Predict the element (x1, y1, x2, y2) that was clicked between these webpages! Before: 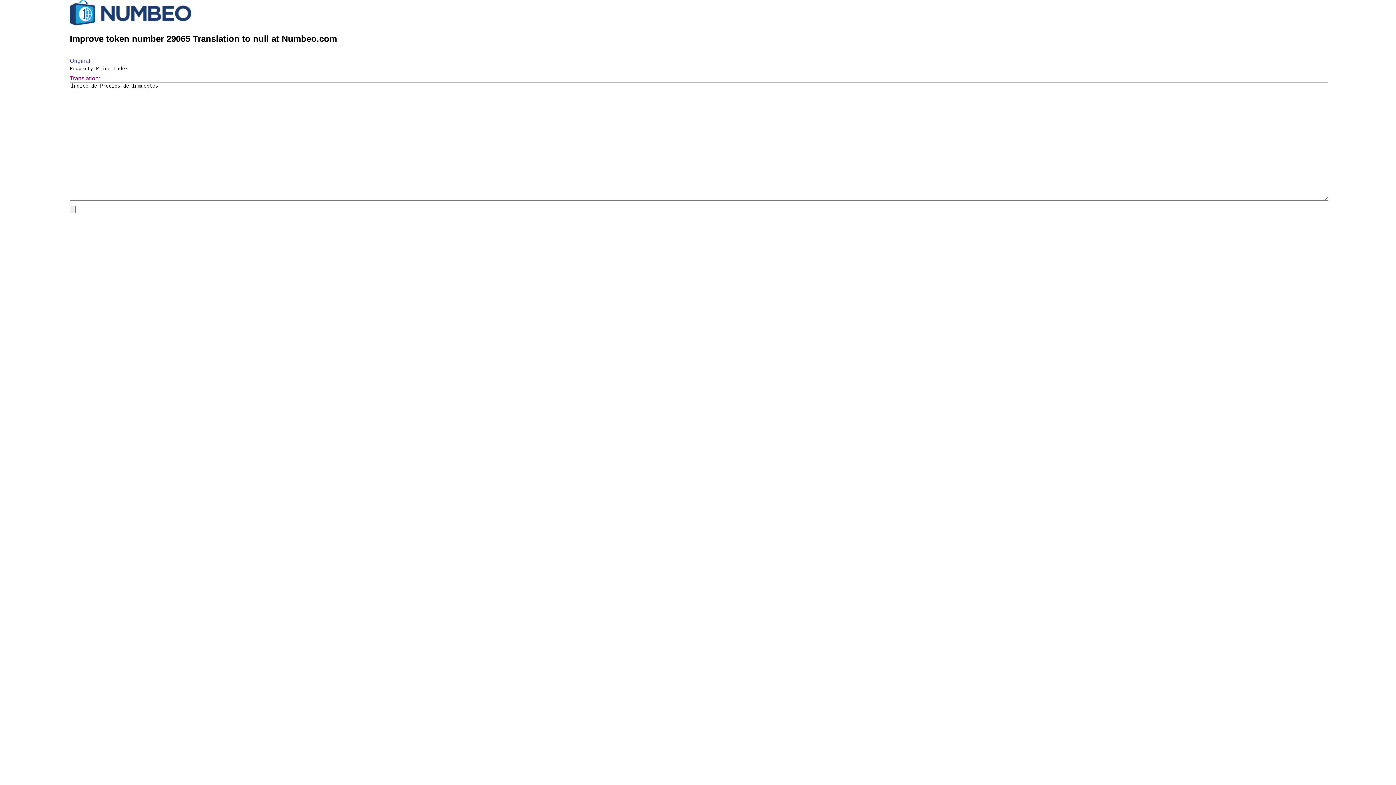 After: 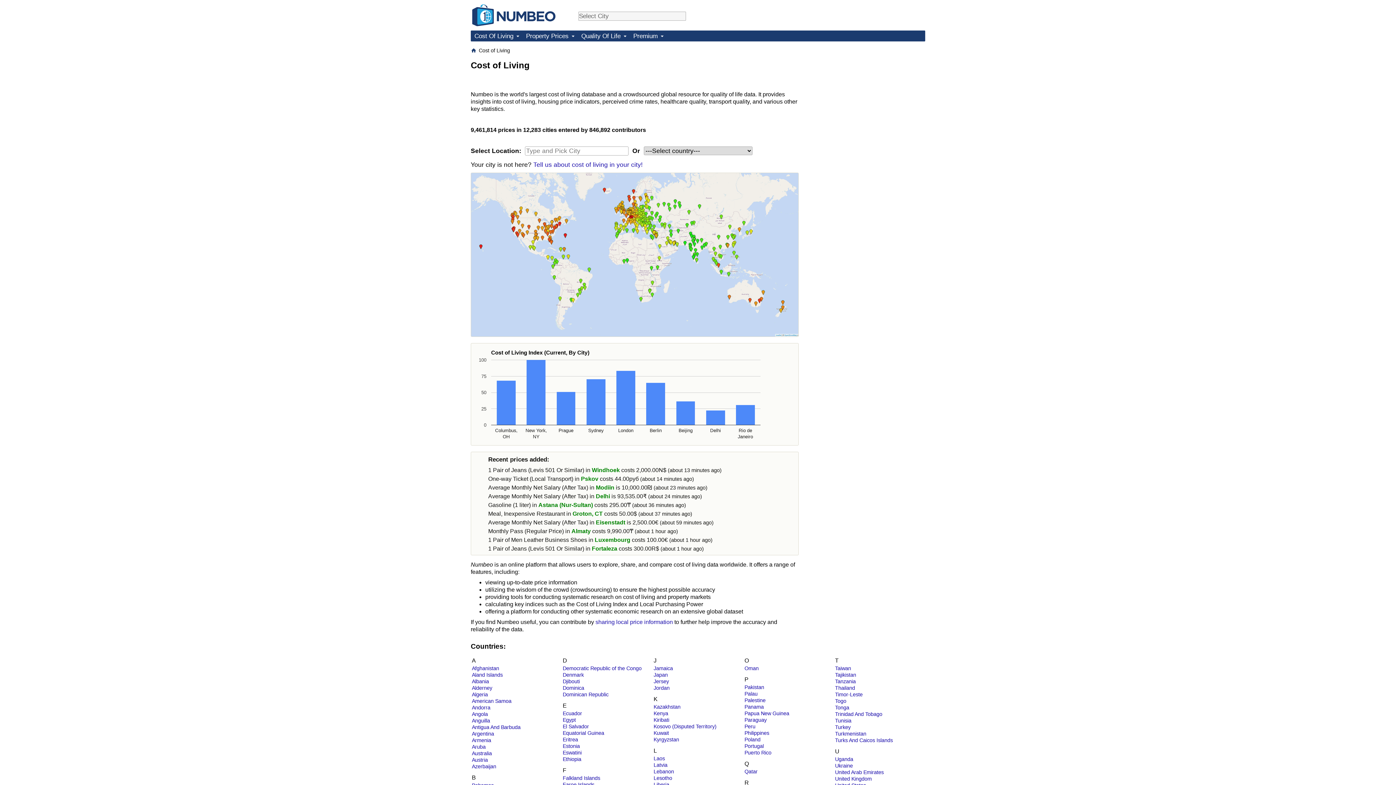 Action: bbox: (69, 20, 191, 26)